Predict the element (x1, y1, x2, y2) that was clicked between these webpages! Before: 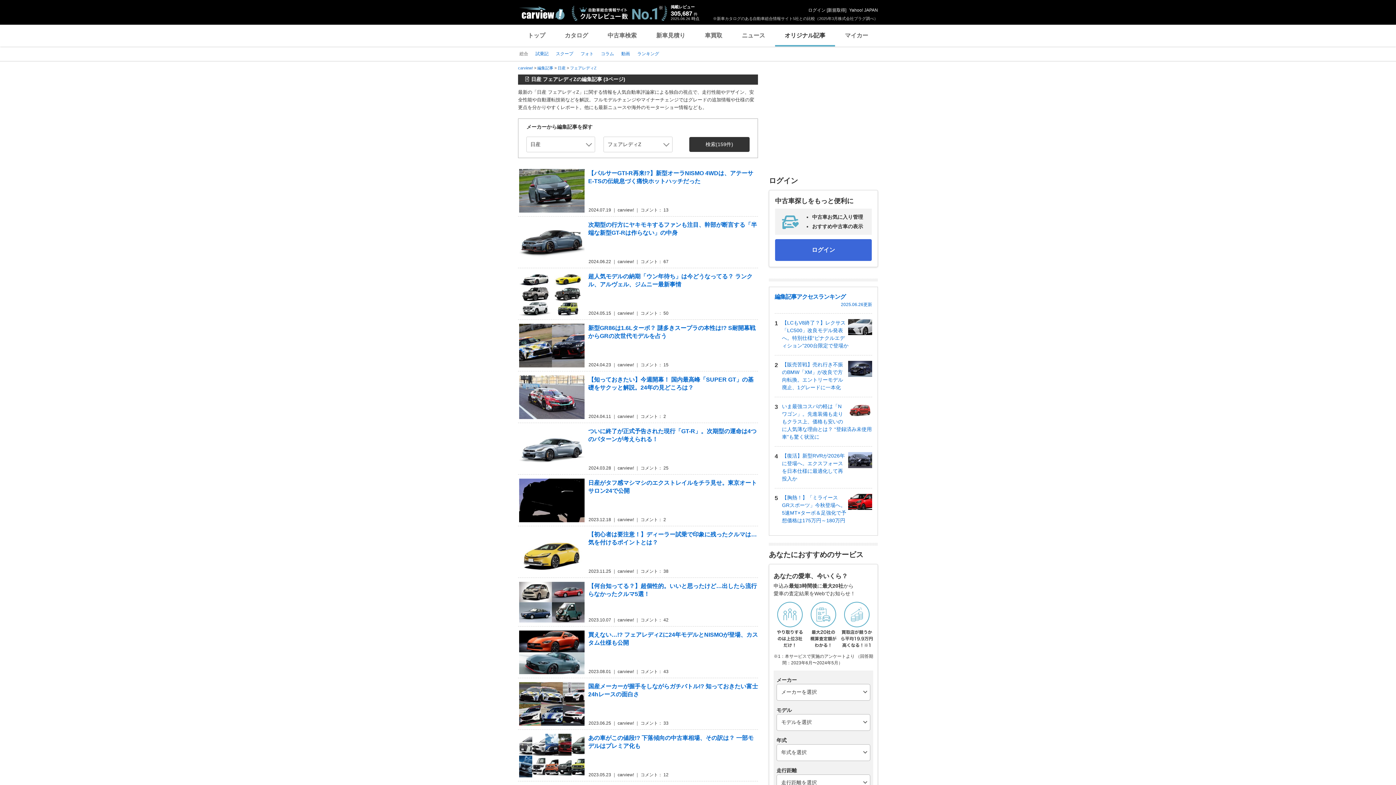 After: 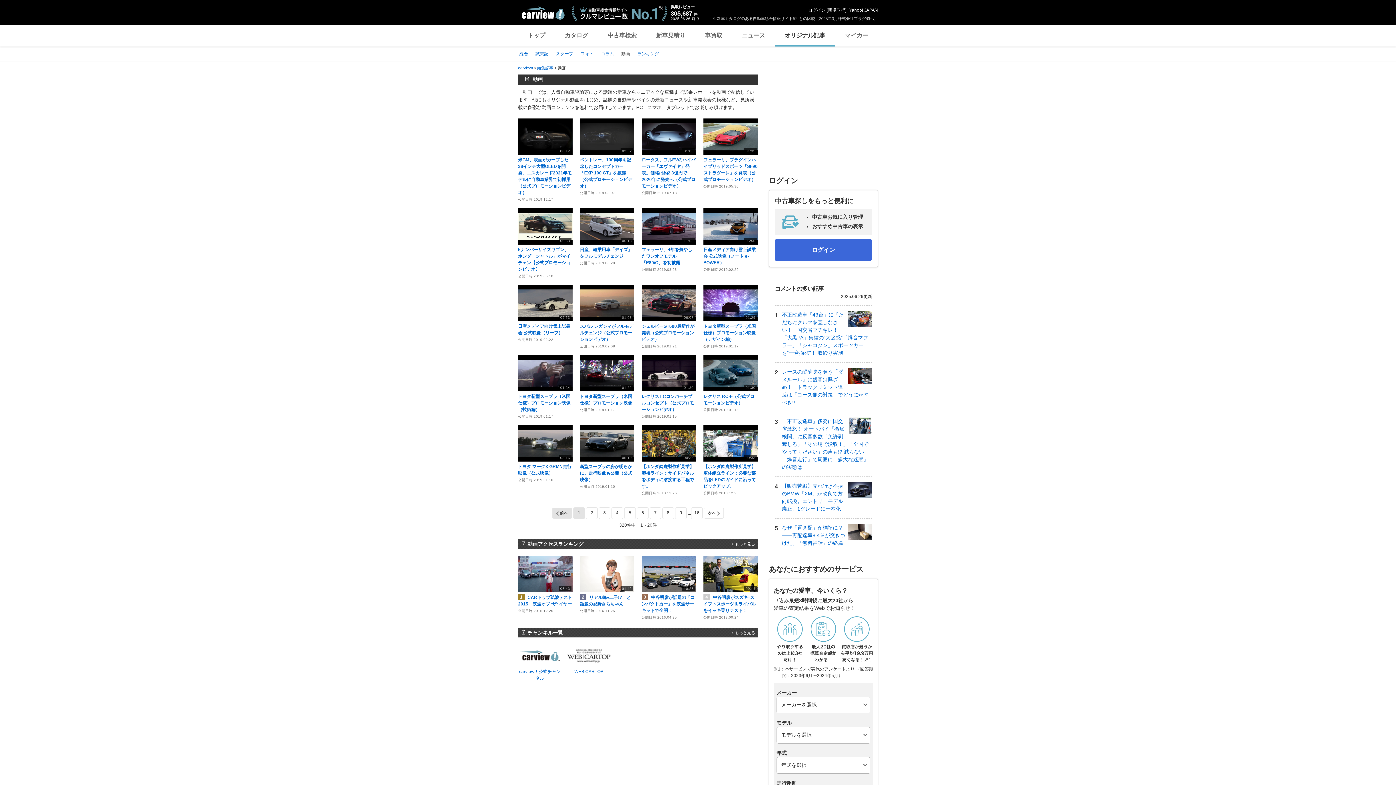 Action: bbox: (621, 51, 630, 56) label: 動画